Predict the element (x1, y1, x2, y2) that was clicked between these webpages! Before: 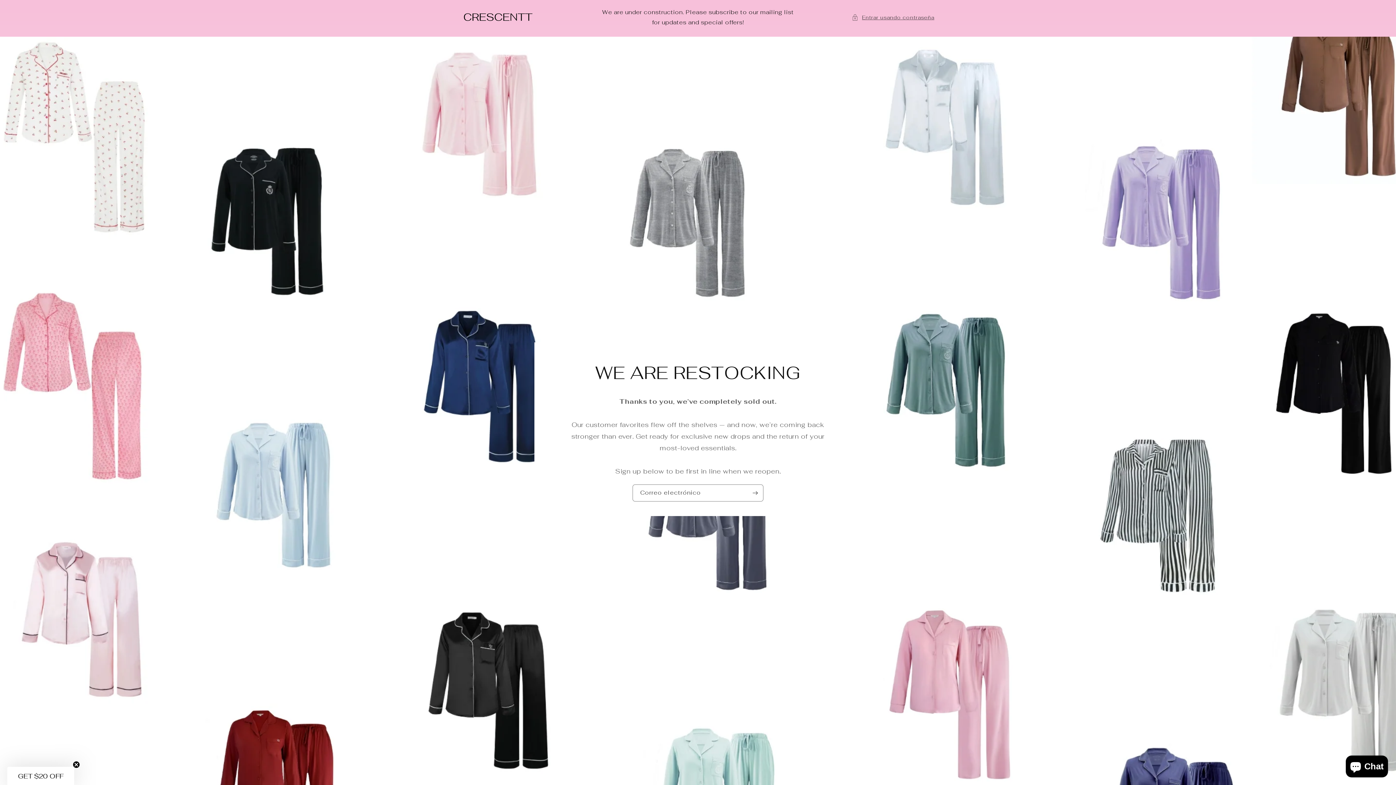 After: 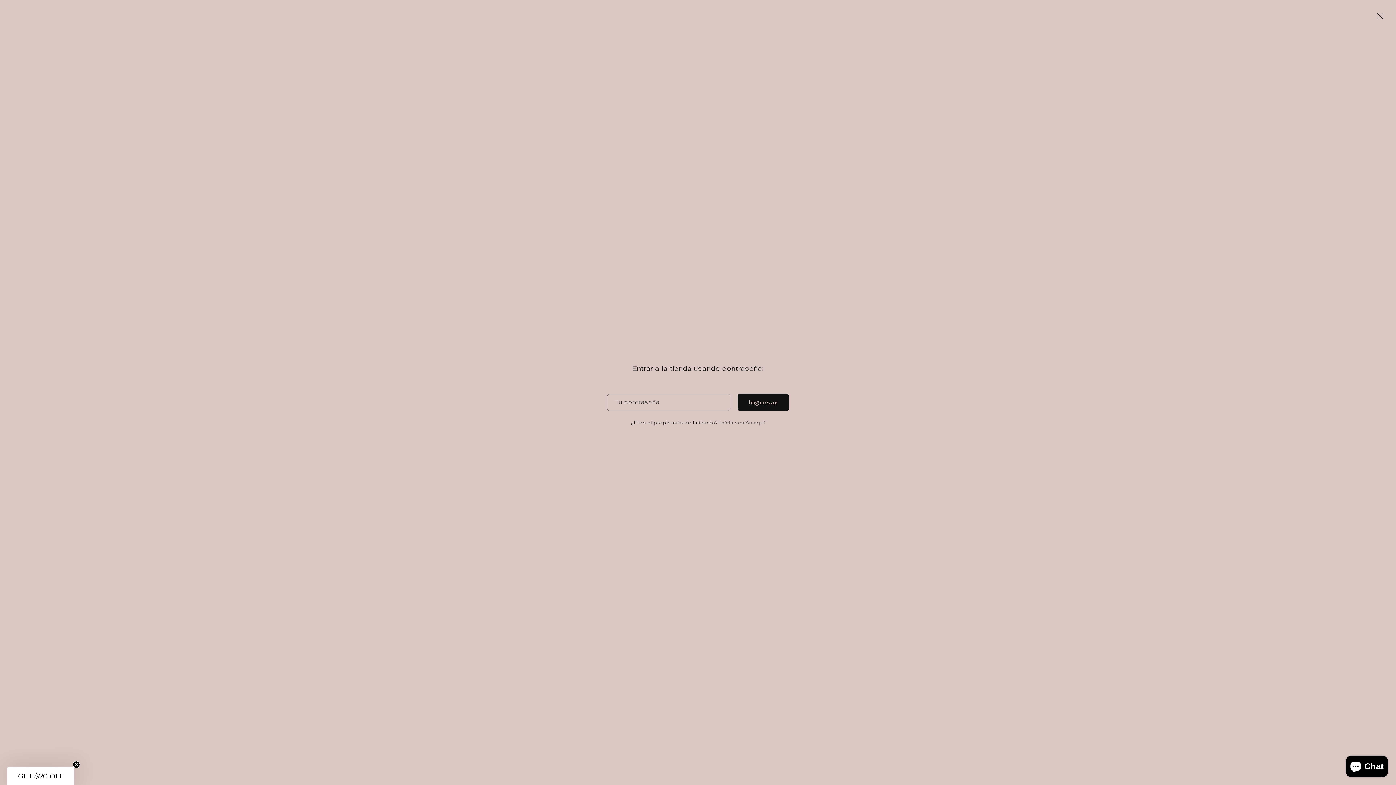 Action: label: Entrar usando contraseña bbox: (852, 12, 934, 22)